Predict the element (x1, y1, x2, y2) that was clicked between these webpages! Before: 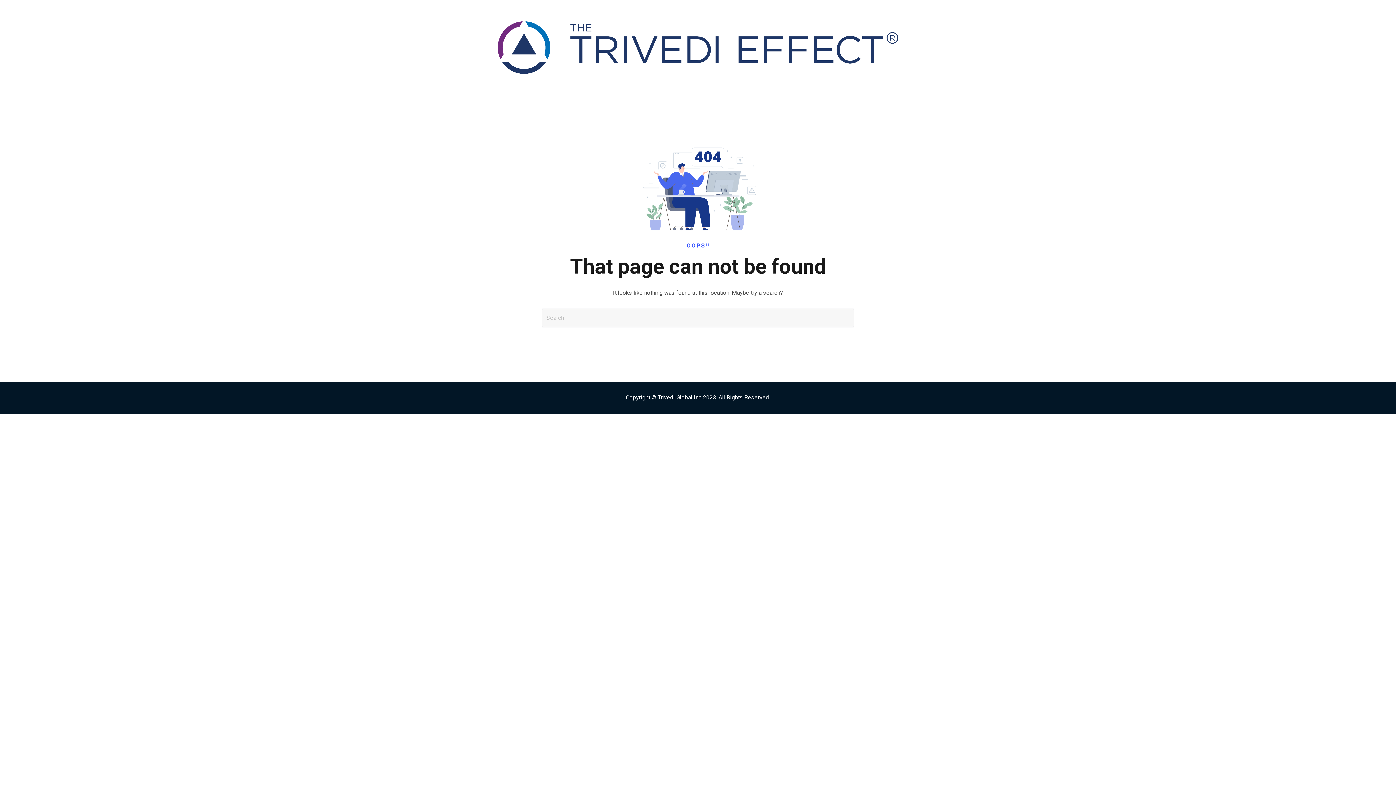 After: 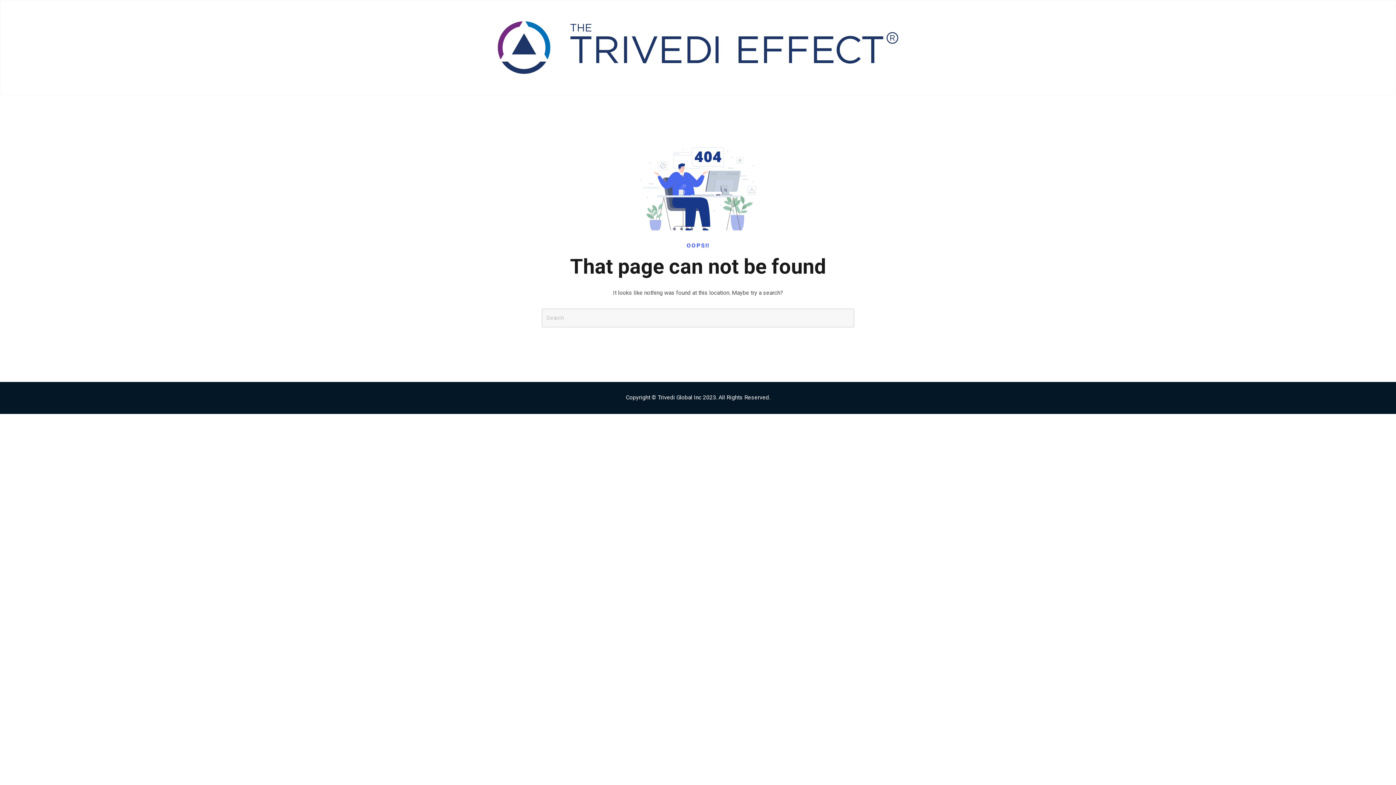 Action: bbox: (485, 43, 910, 50)